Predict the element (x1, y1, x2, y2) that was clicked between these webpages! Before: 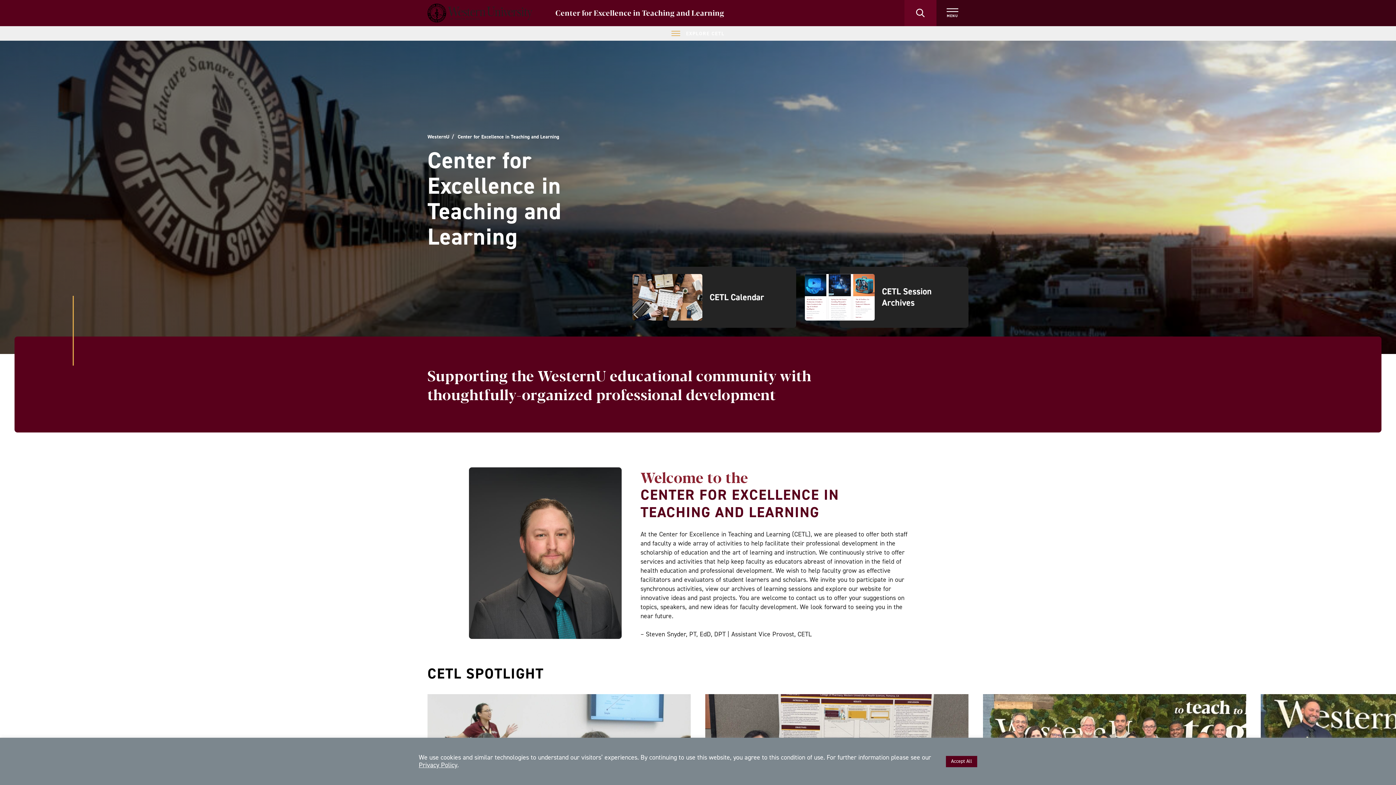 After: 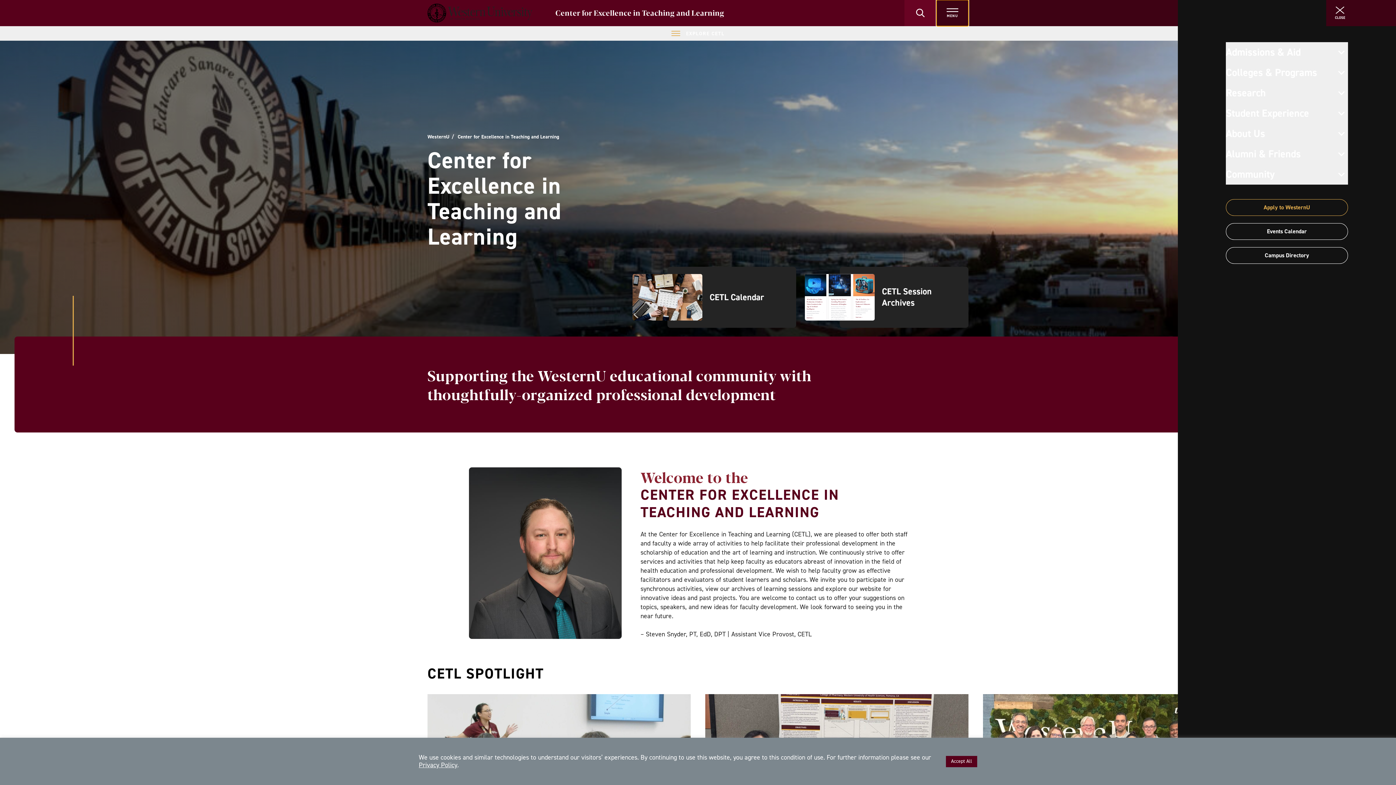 Action: bbox: (936, 0, 968, 26) label: MENU